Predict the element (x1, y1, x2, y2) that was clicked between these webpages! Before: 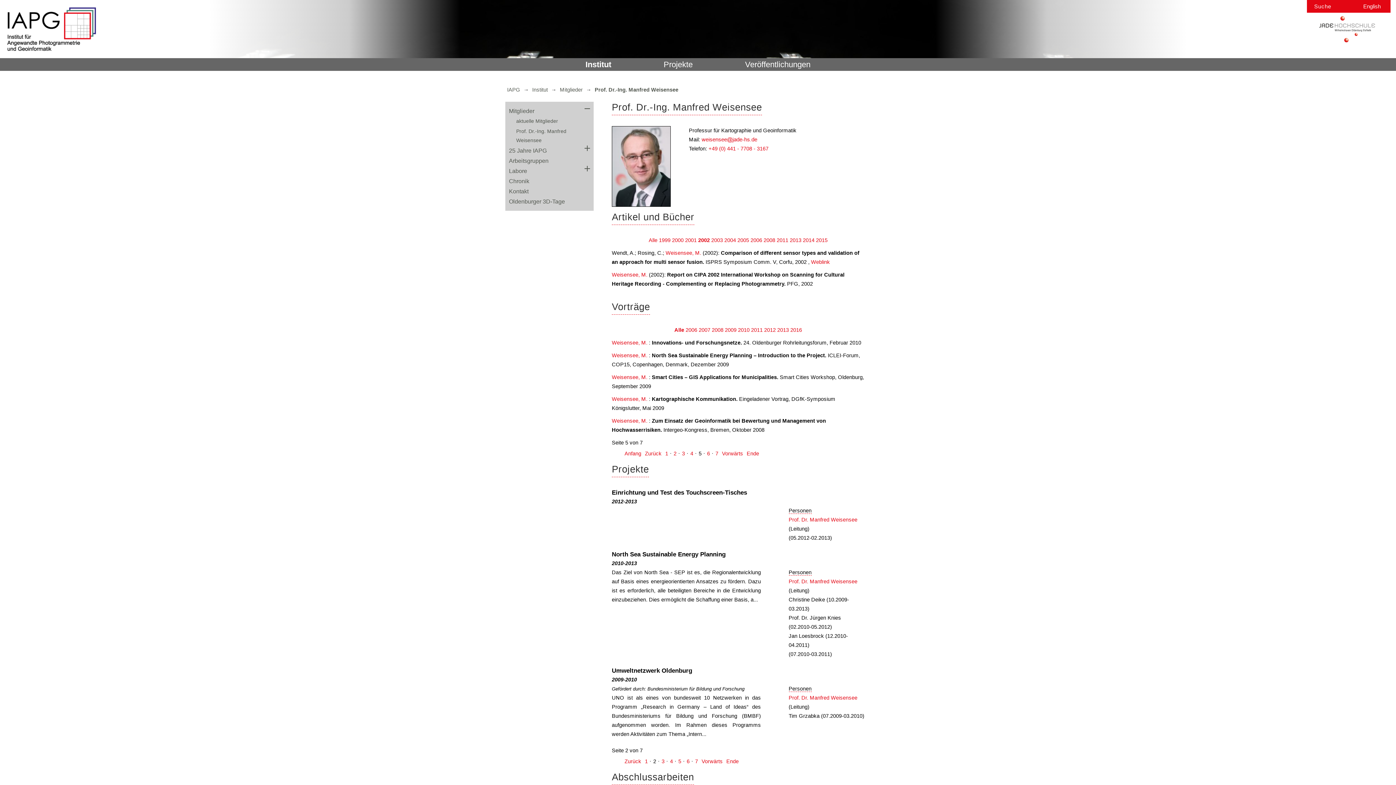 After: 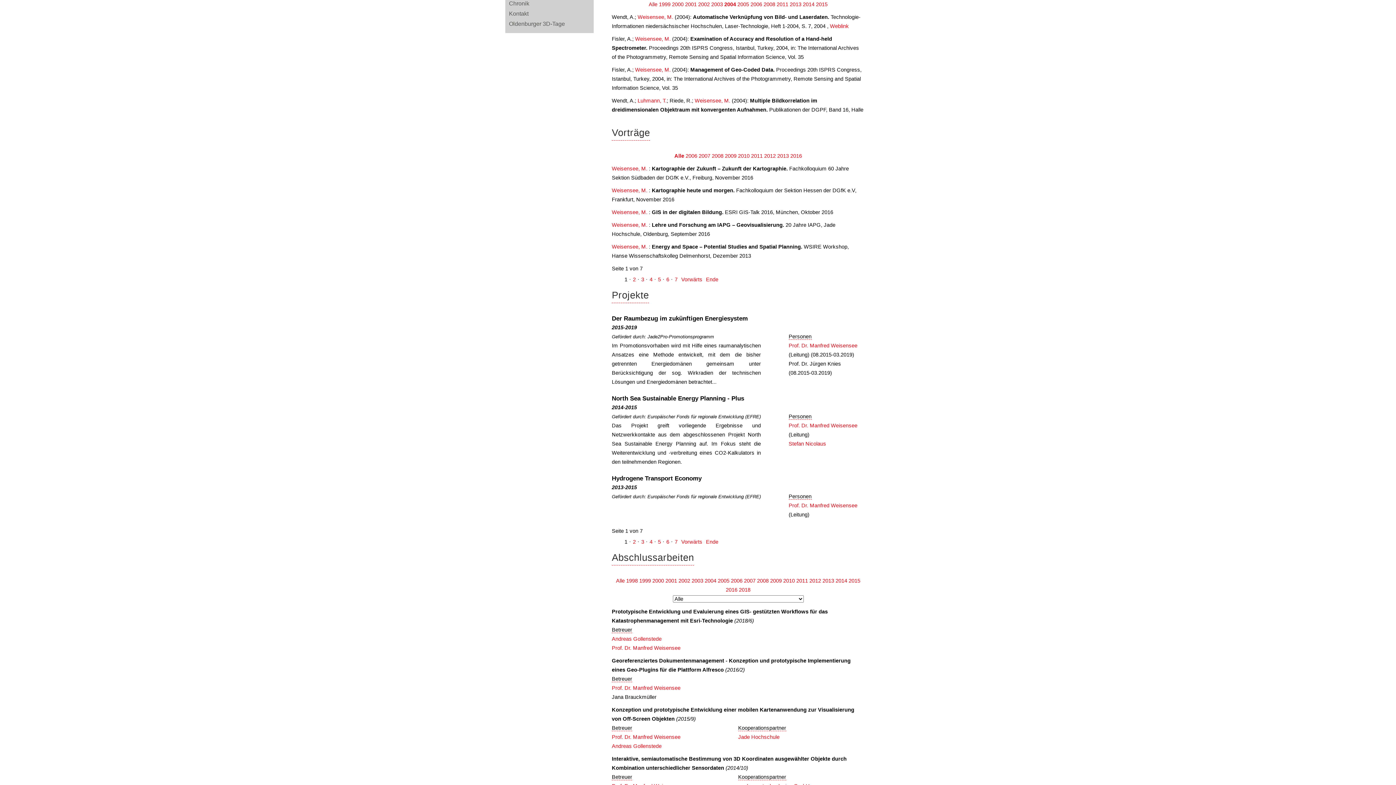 Action: label: 2004 bbox: (724, 237, 736, 243)